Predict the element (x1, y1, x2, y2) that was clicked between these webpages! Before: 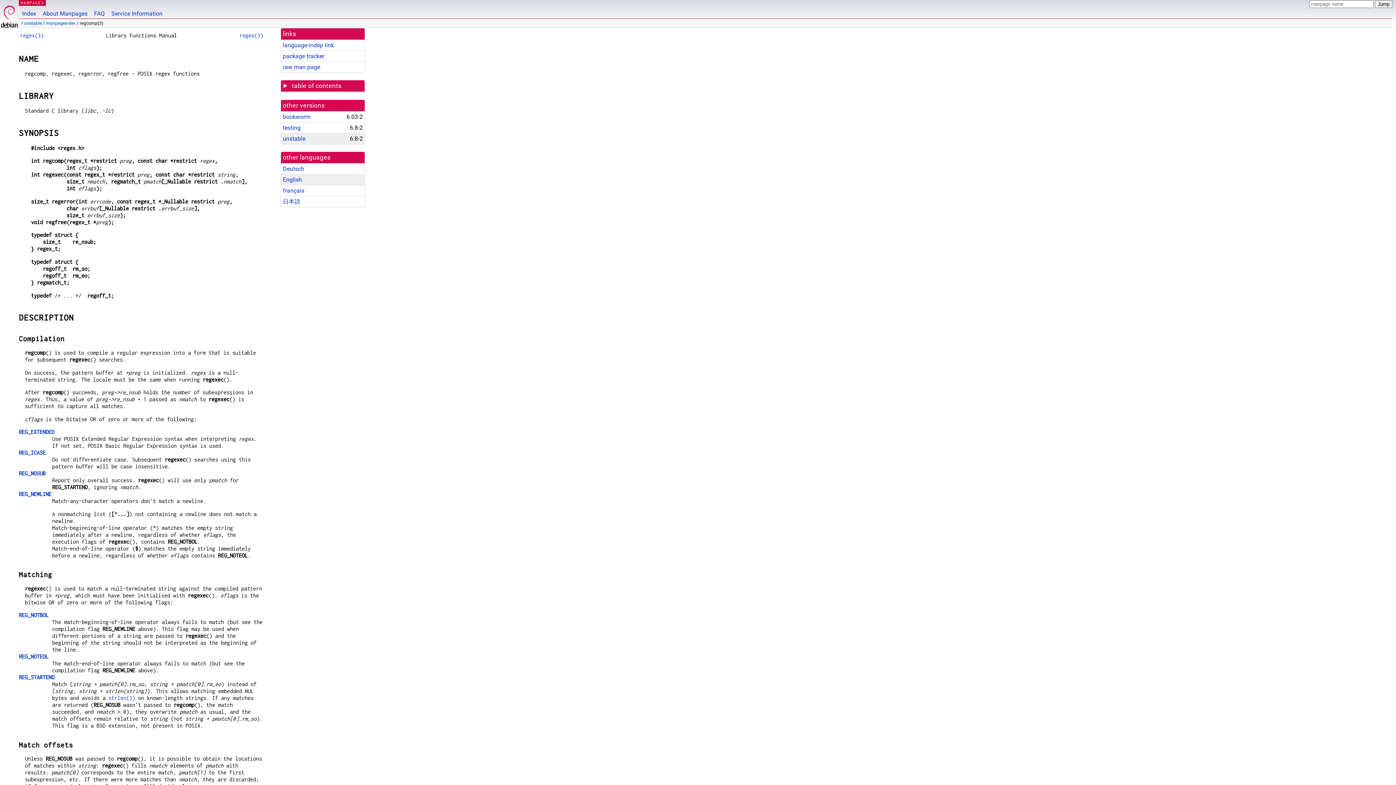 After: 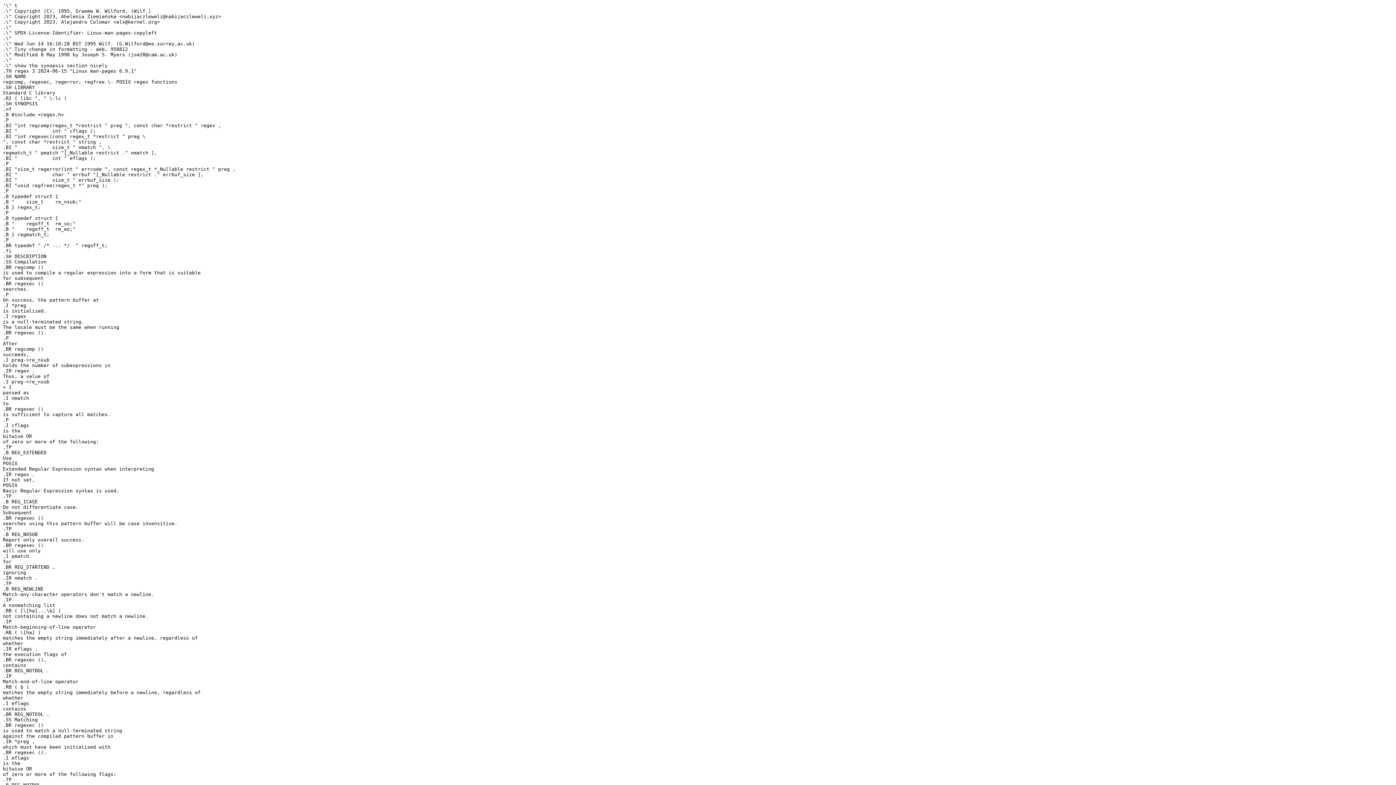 Action: bbox: (282, 63, 320, 70) label: raw man page